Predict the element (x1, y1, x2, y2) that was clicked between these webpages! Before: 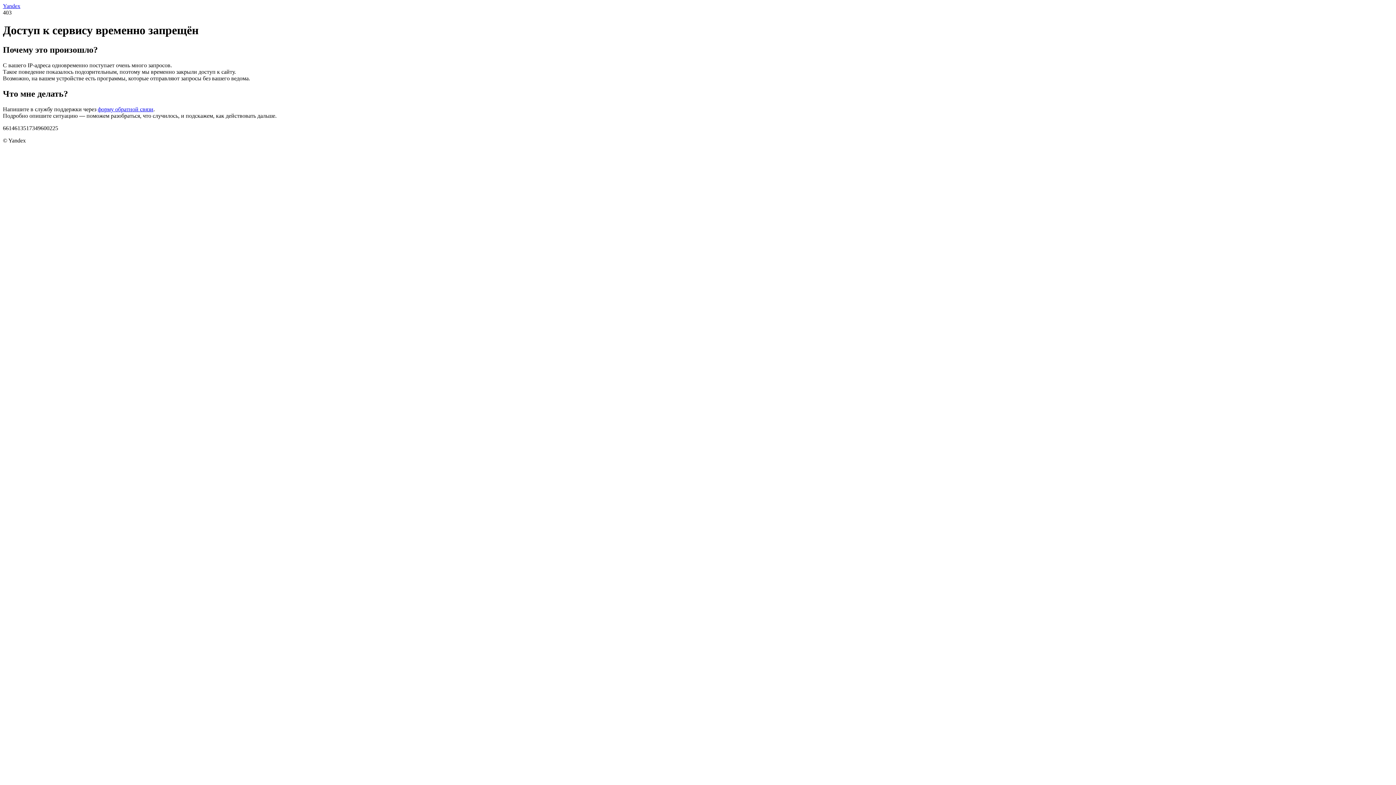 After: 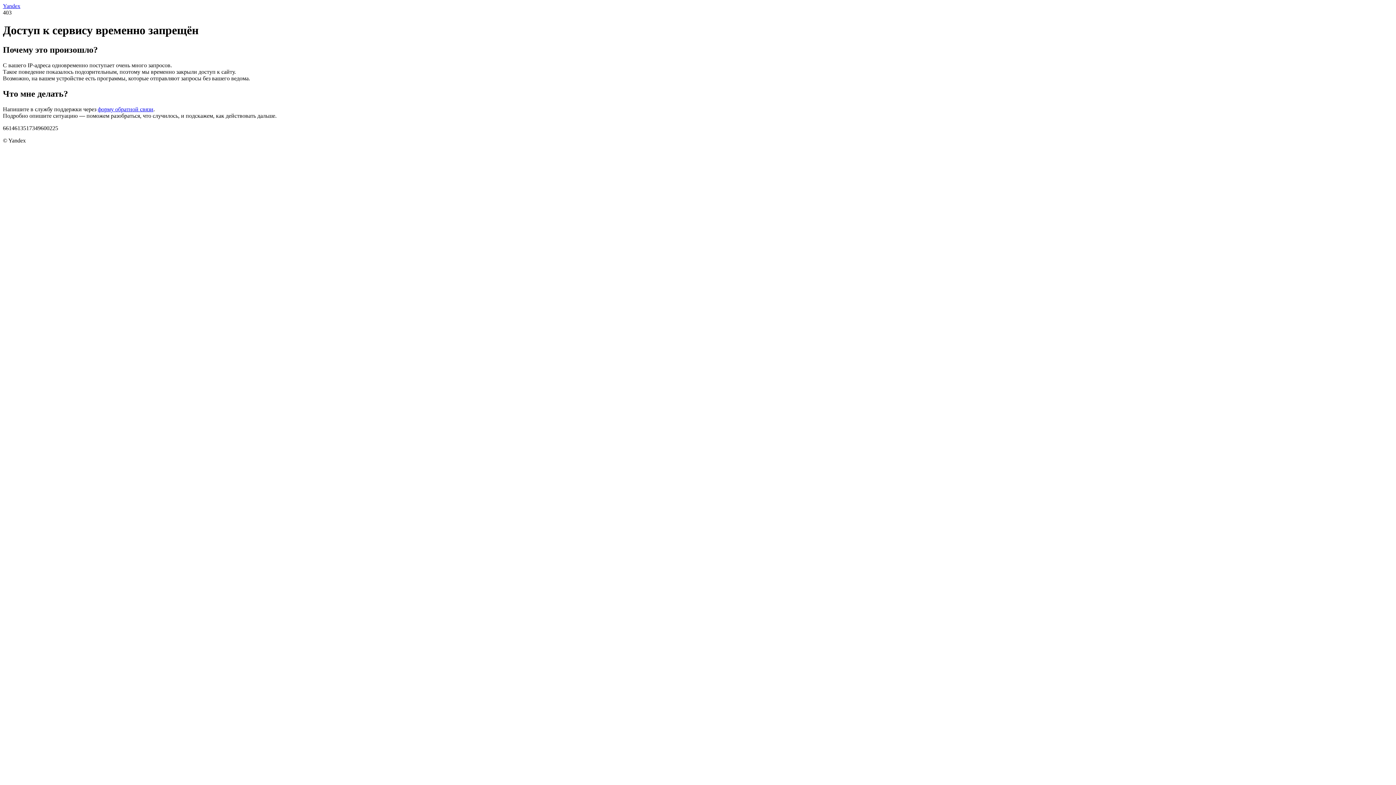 Action: bbox: (97, 106, 153, 112) label: форму обратной связи